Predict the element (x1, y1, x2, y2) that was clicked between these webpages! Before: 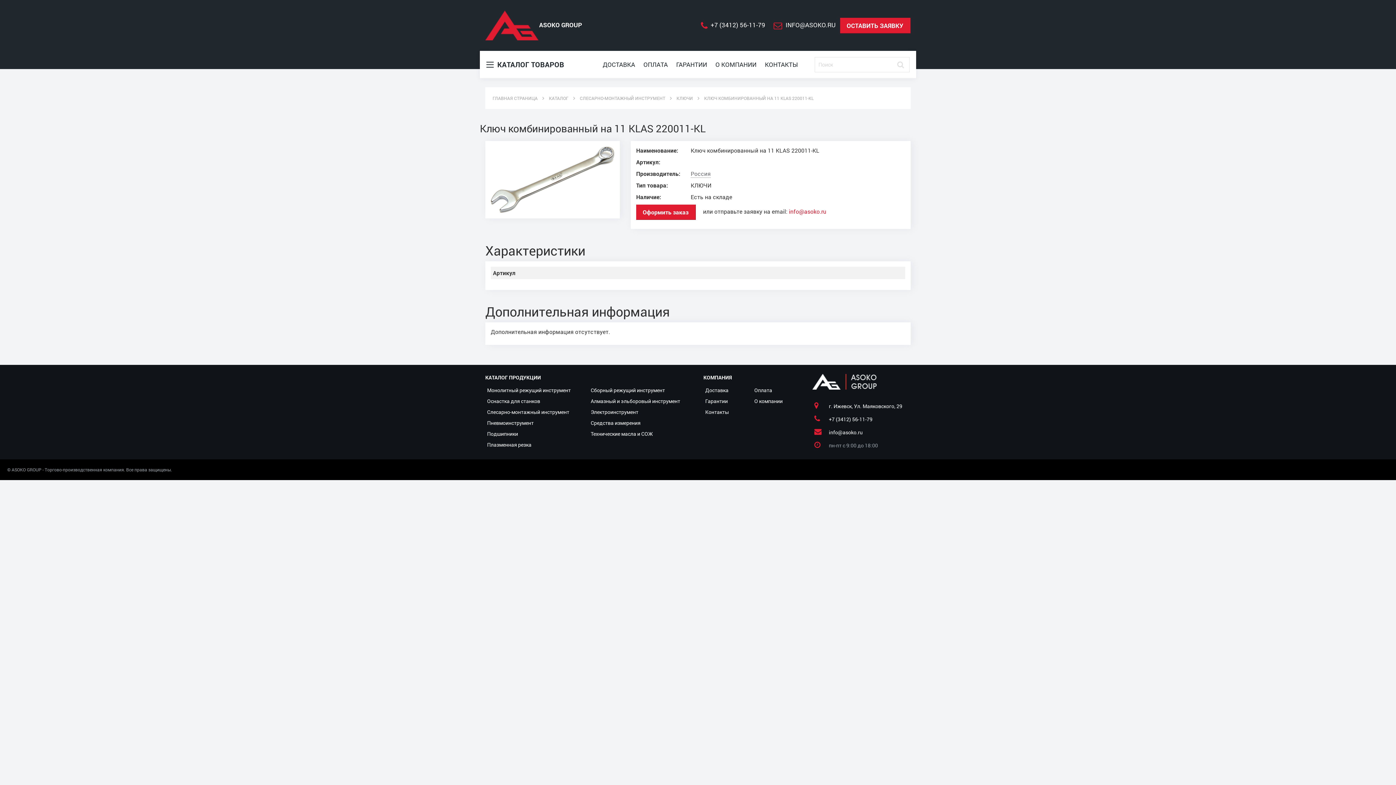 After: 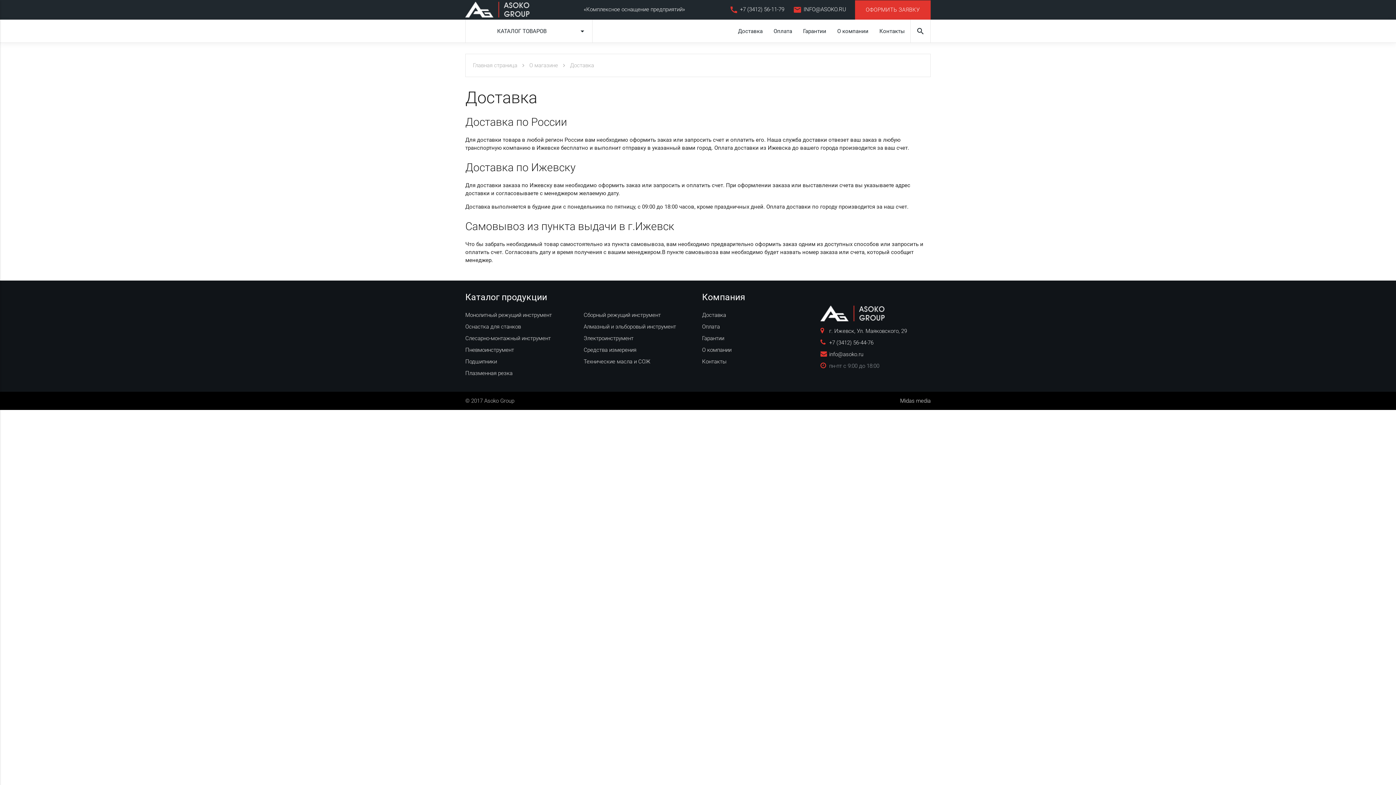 Action: bbox: (602, 60, 635, 68) label: ДОСТАВКА